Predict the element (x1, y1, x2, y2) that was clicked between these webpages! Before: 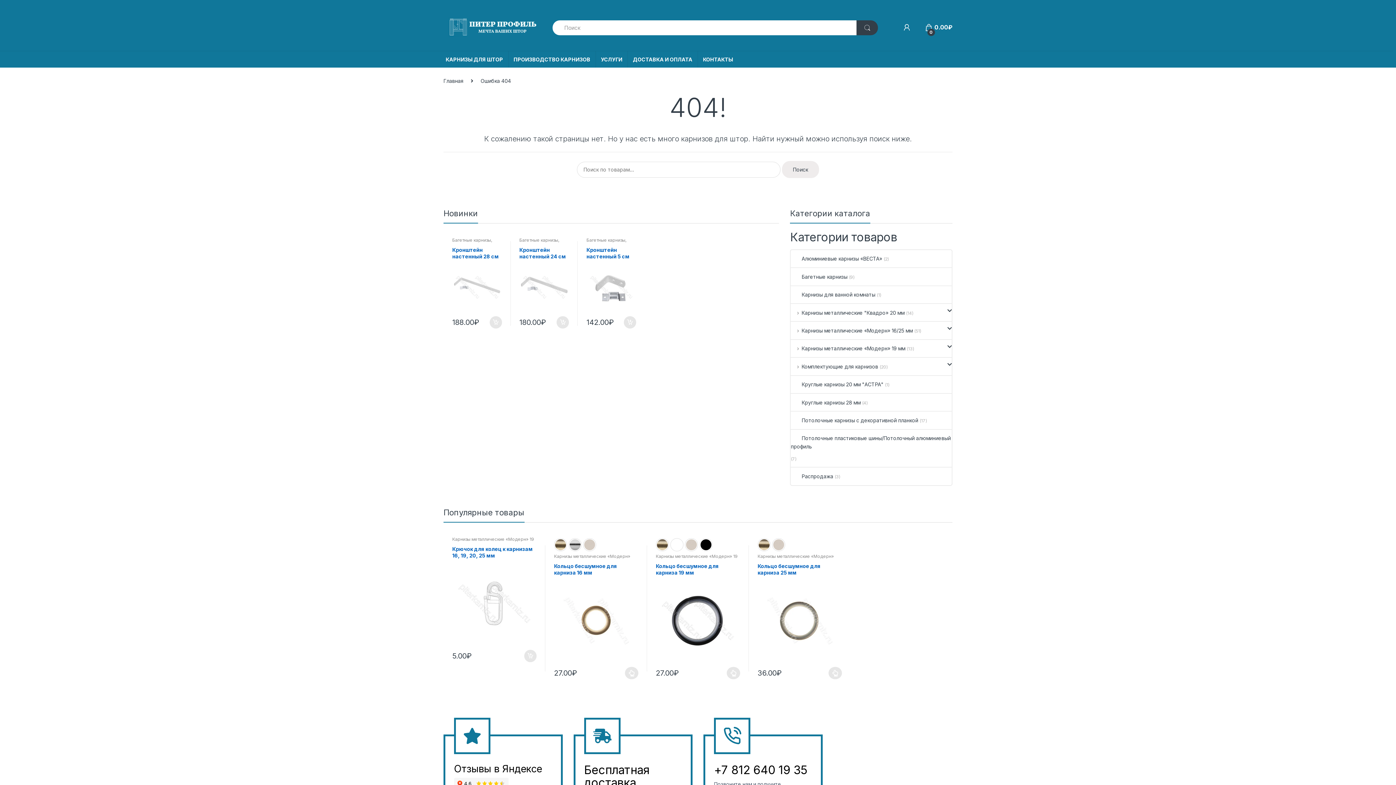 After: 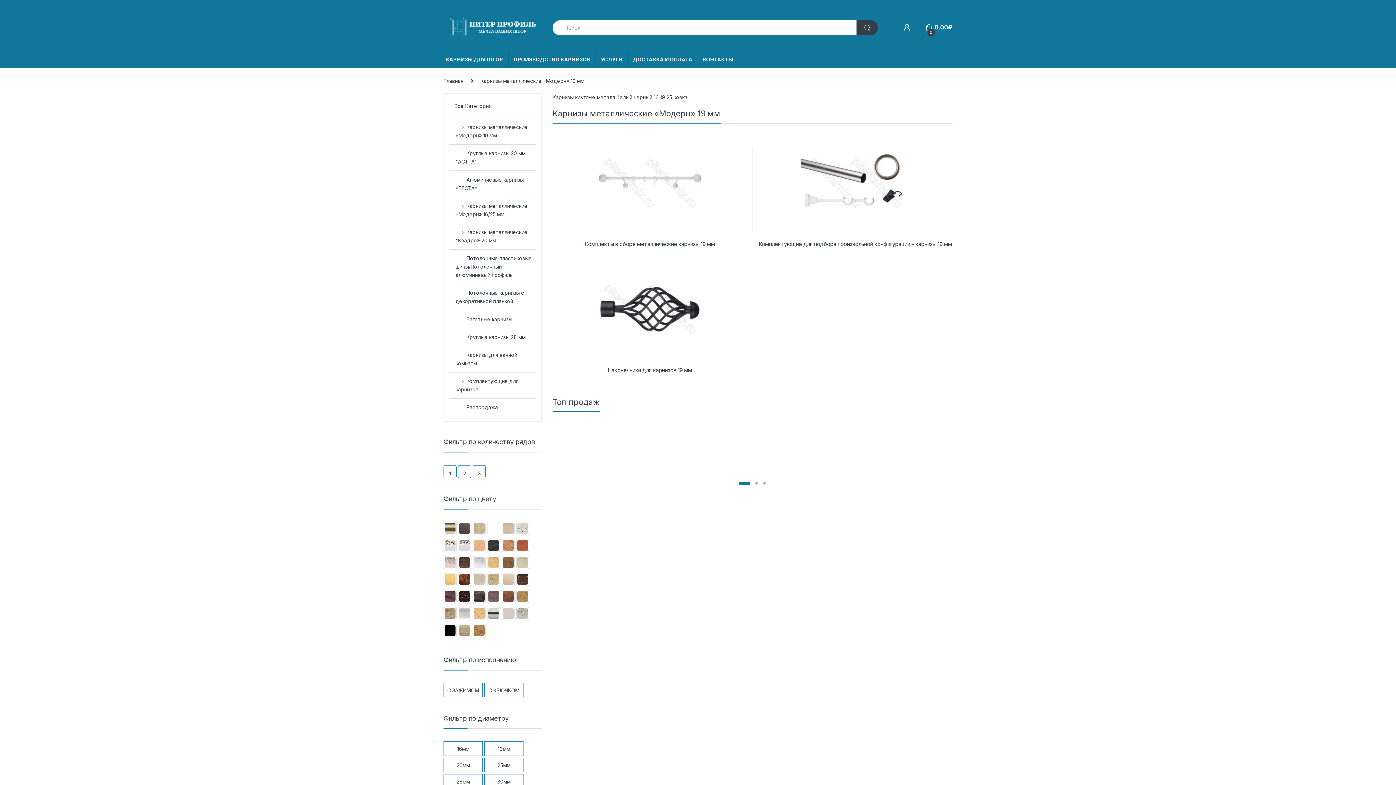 Action: label: Карнизы металлические «Модерн» 19 мм bbox: (791, 342, 905, 354)